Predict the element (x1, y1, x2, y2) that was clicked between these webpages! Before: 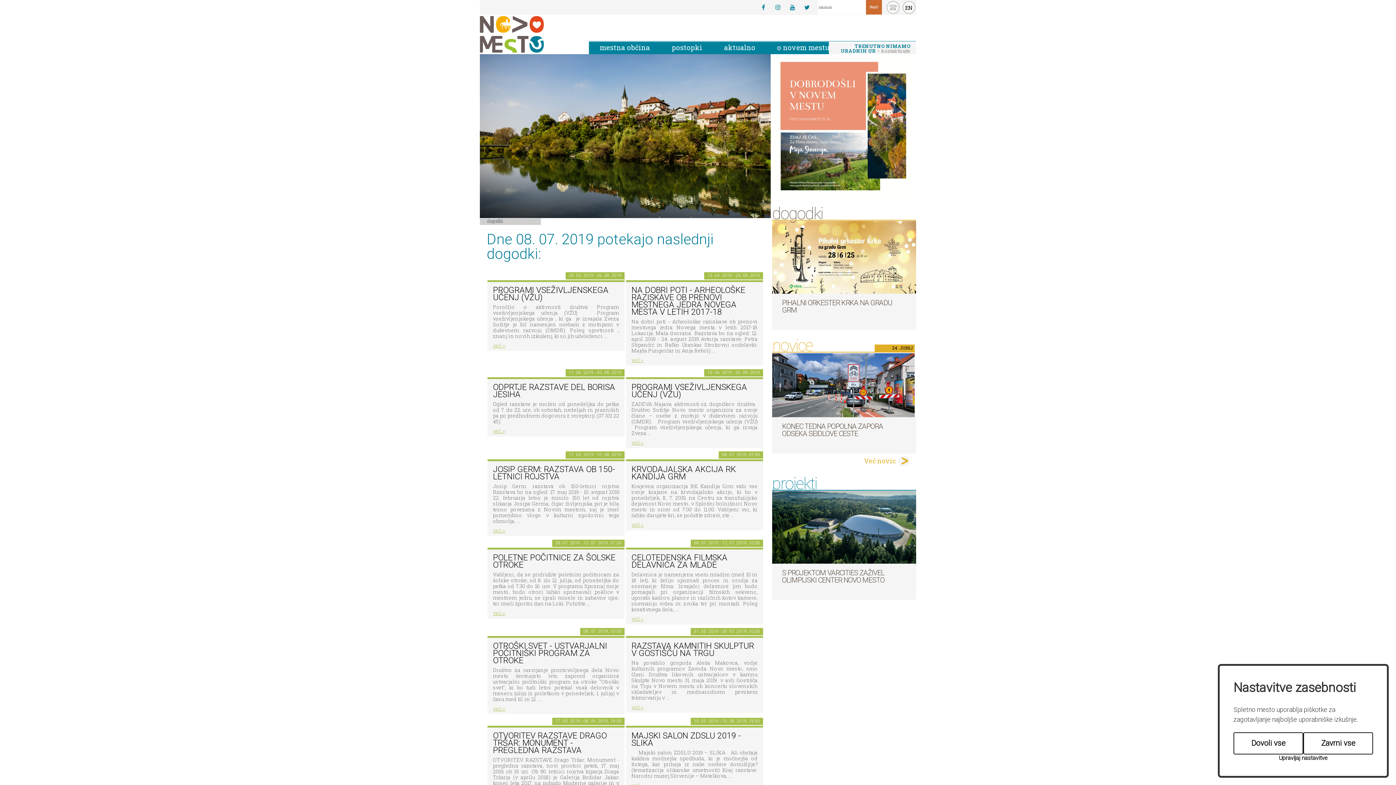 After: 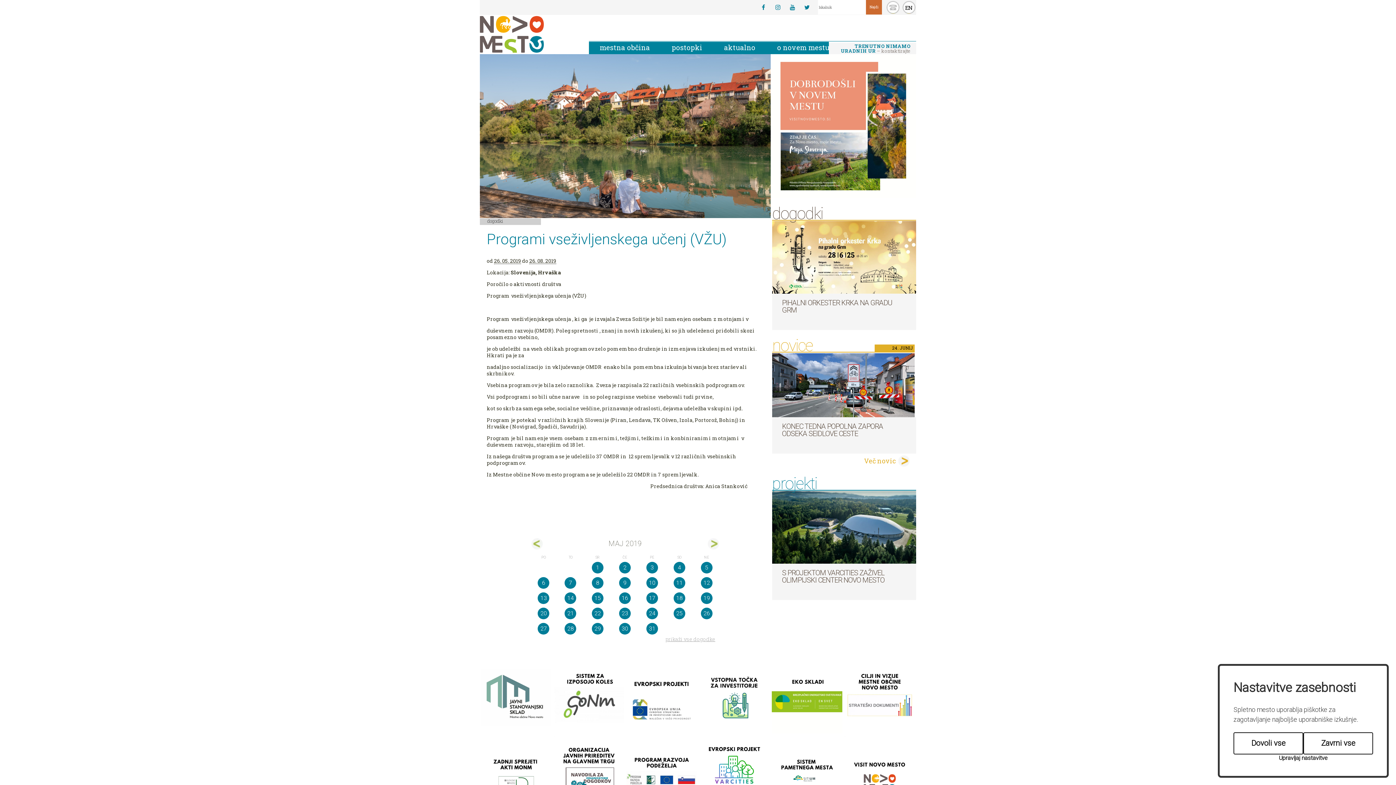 Action: bbox: (493, 285, 608, 302) label: PROGRAMI VSEŽIVLJENSKEGA UČENJ (VŽU)